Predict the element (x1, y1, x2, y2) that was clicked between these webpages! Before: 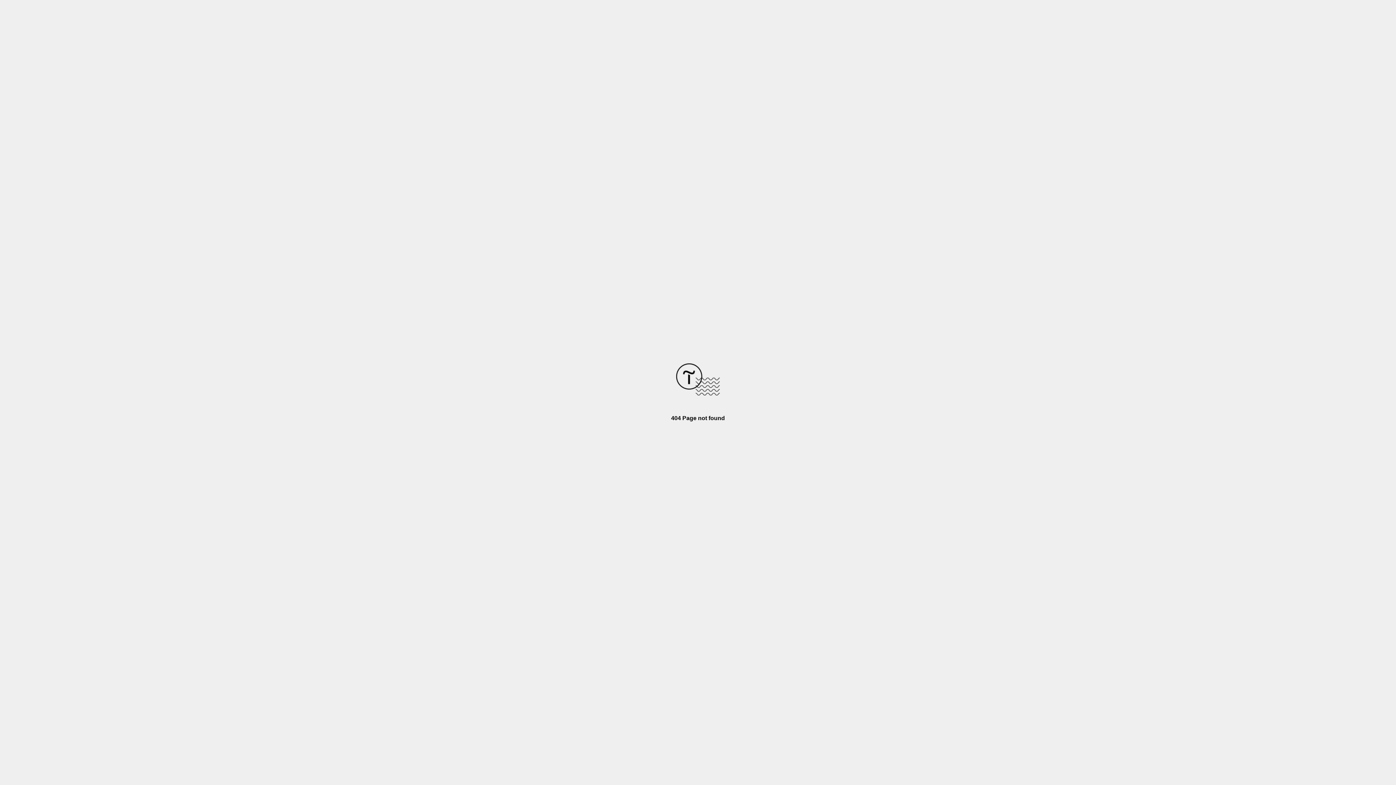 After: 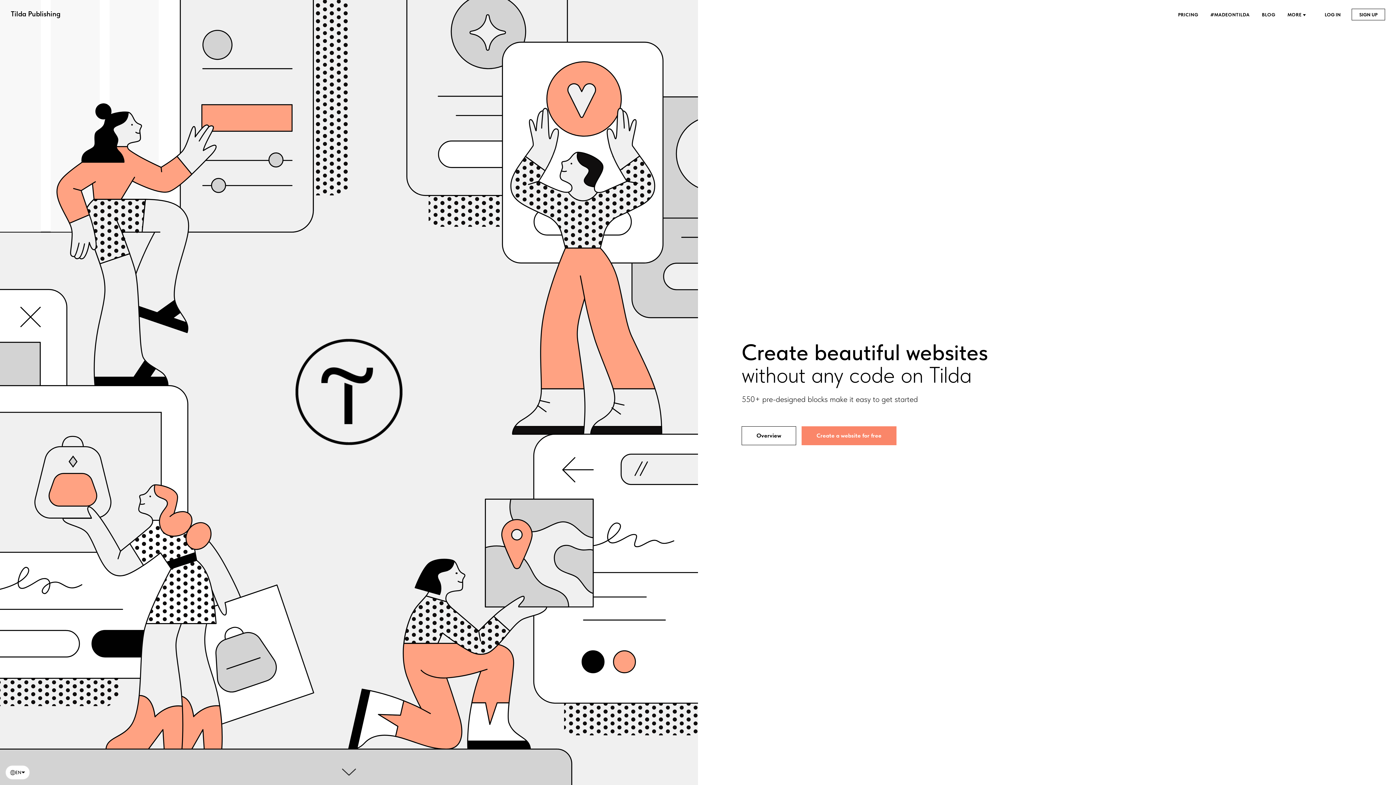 Action: bbox: (676, 390, 720, 396)